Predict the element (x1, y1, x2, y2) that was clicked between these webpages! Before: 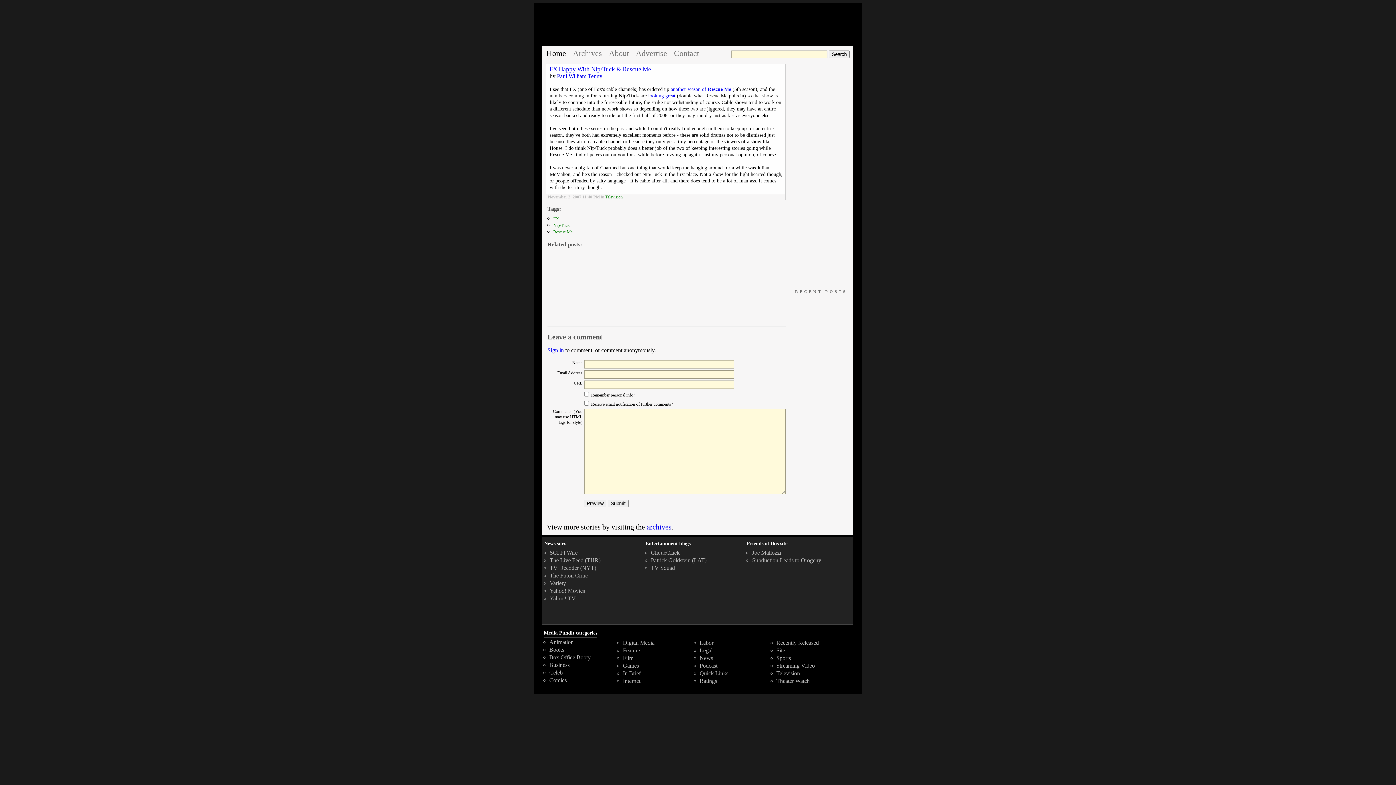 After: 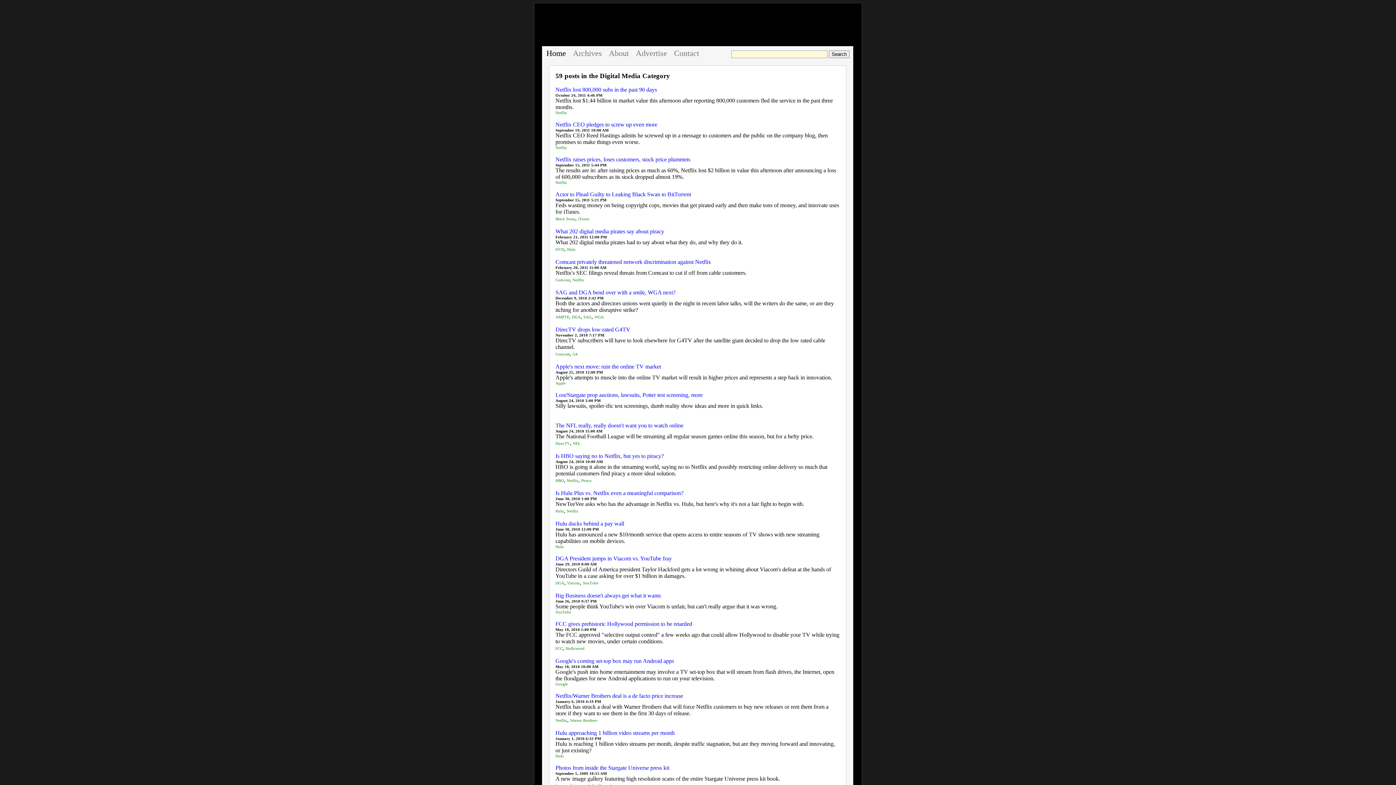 Action: label: Digital Media bbox: (623, 640, 654, 646)